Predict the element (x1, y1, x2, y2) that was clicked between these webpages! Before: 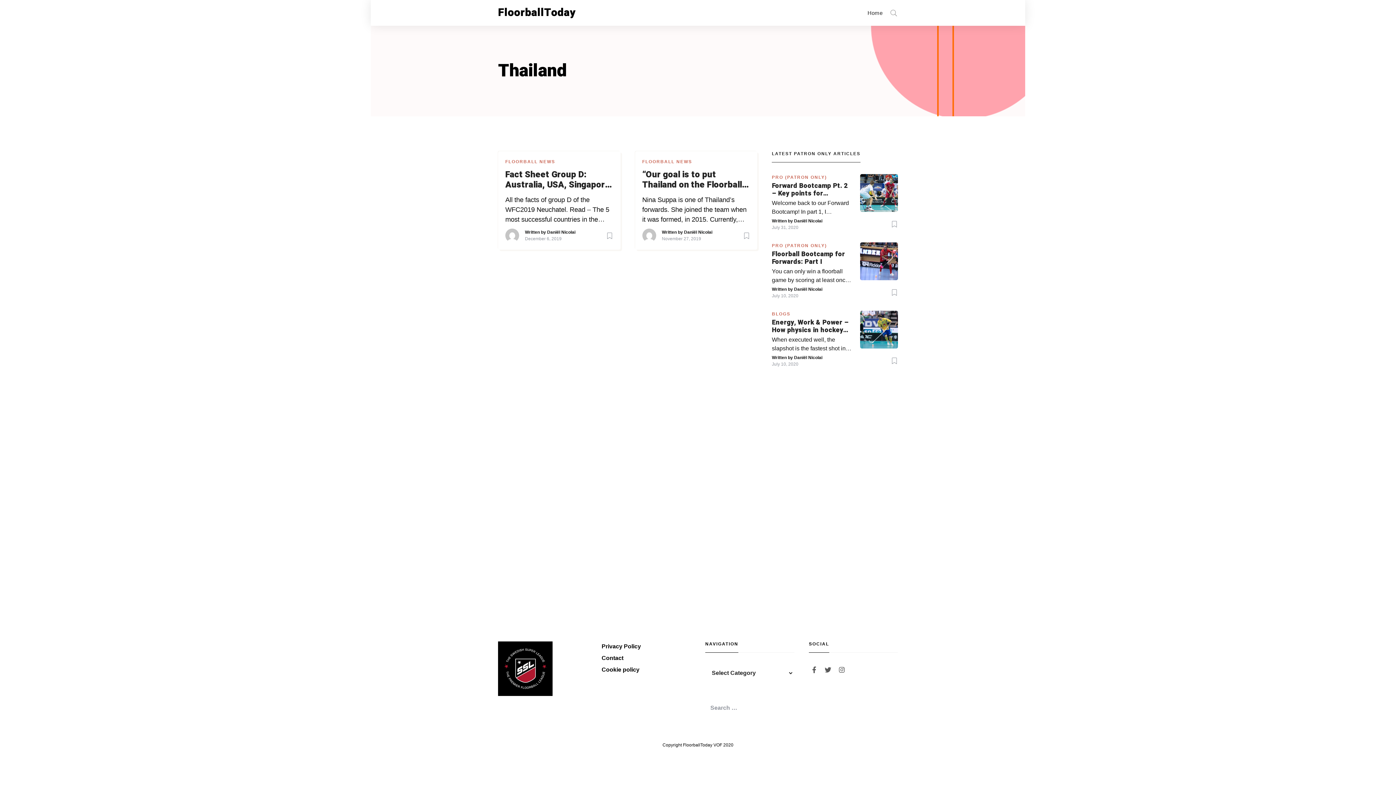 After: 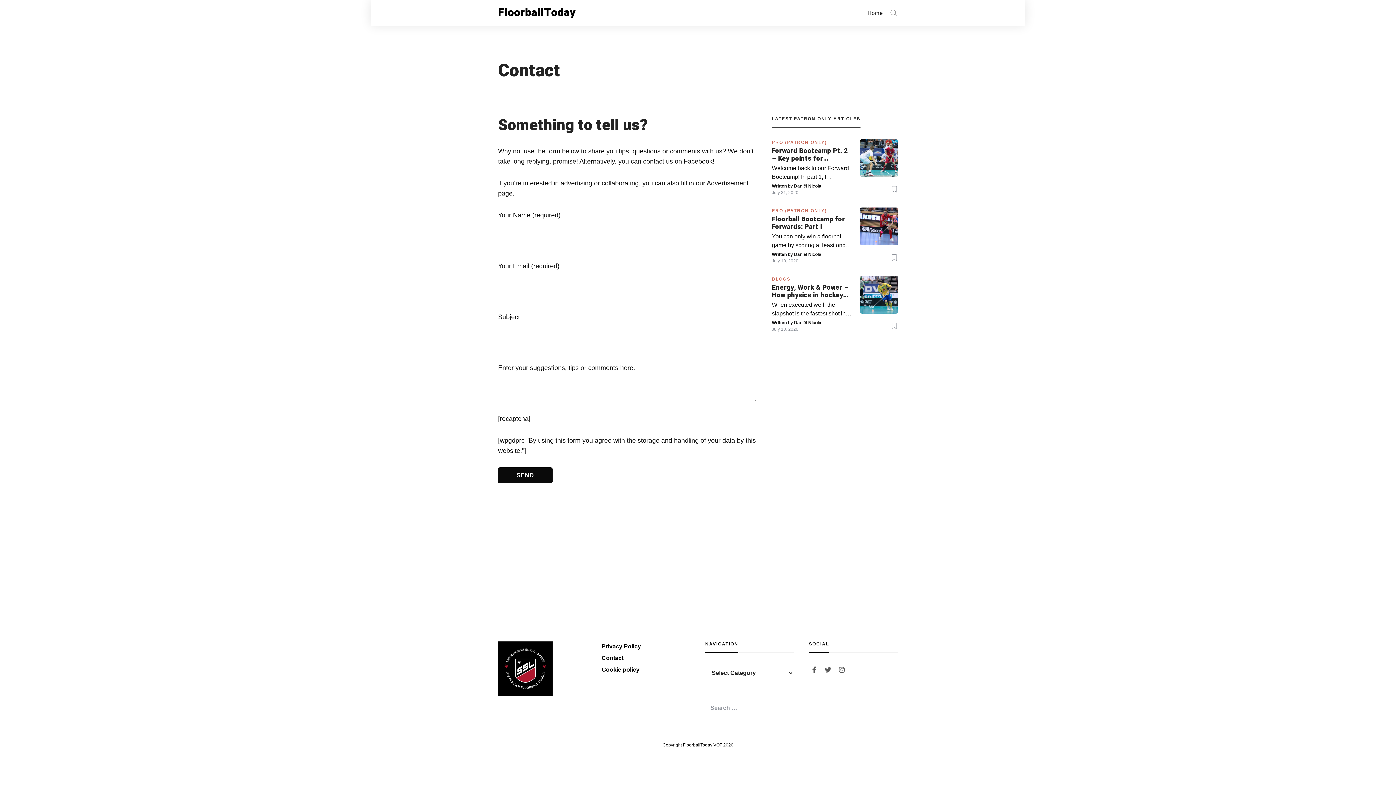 Action: bbox: (601, 653, 690, 663) label: Contact